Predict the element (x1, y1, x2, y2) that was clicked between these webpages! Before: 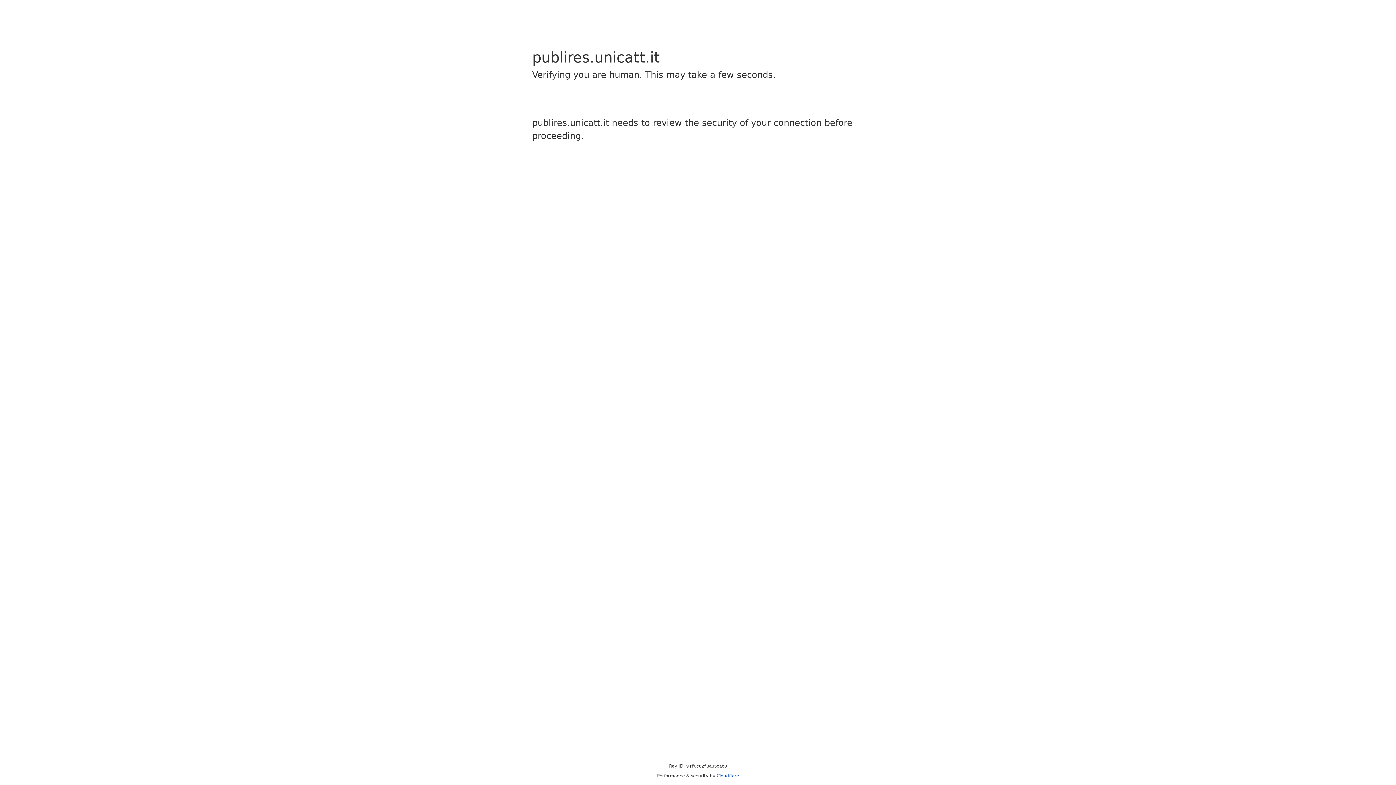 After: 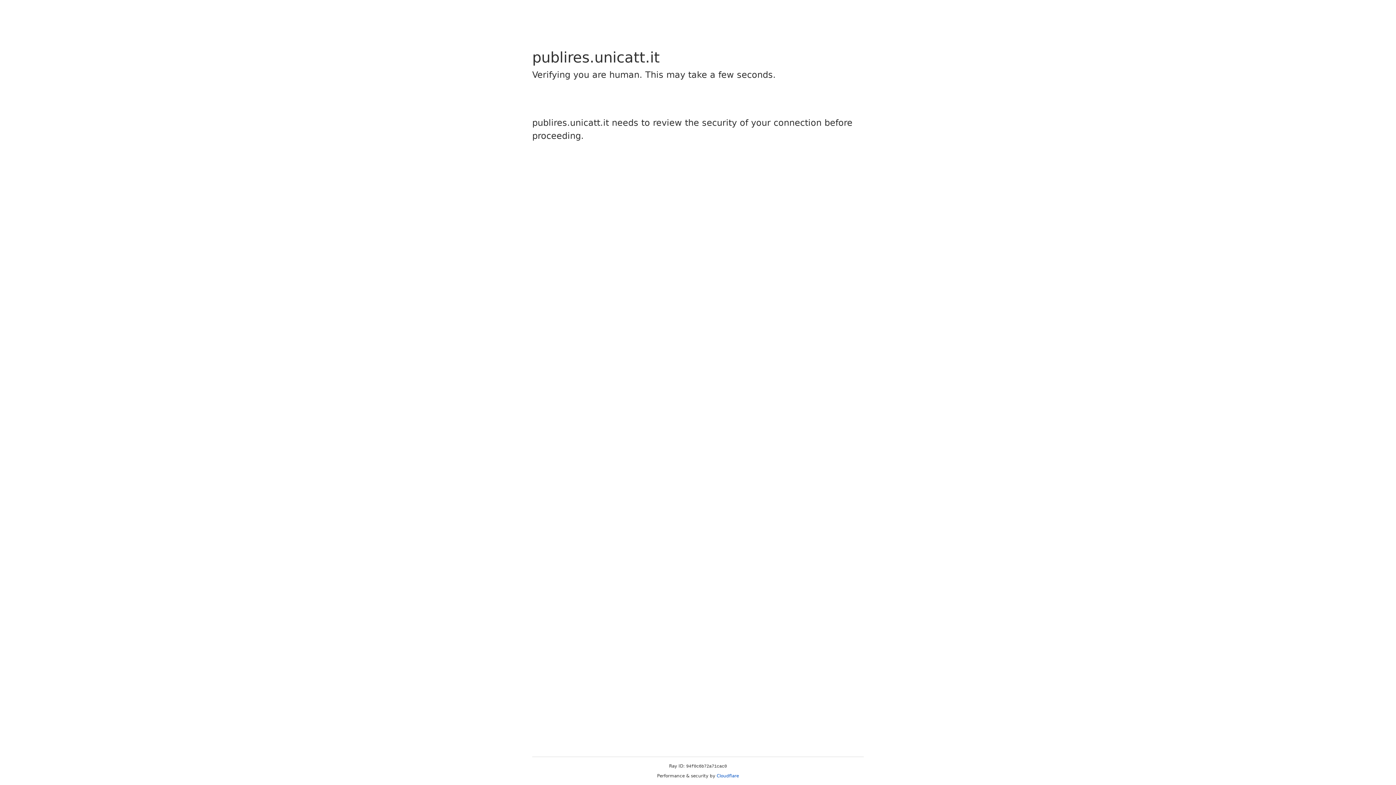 Action: bbox: (716, 773, 739, 778) label: Cloudflare